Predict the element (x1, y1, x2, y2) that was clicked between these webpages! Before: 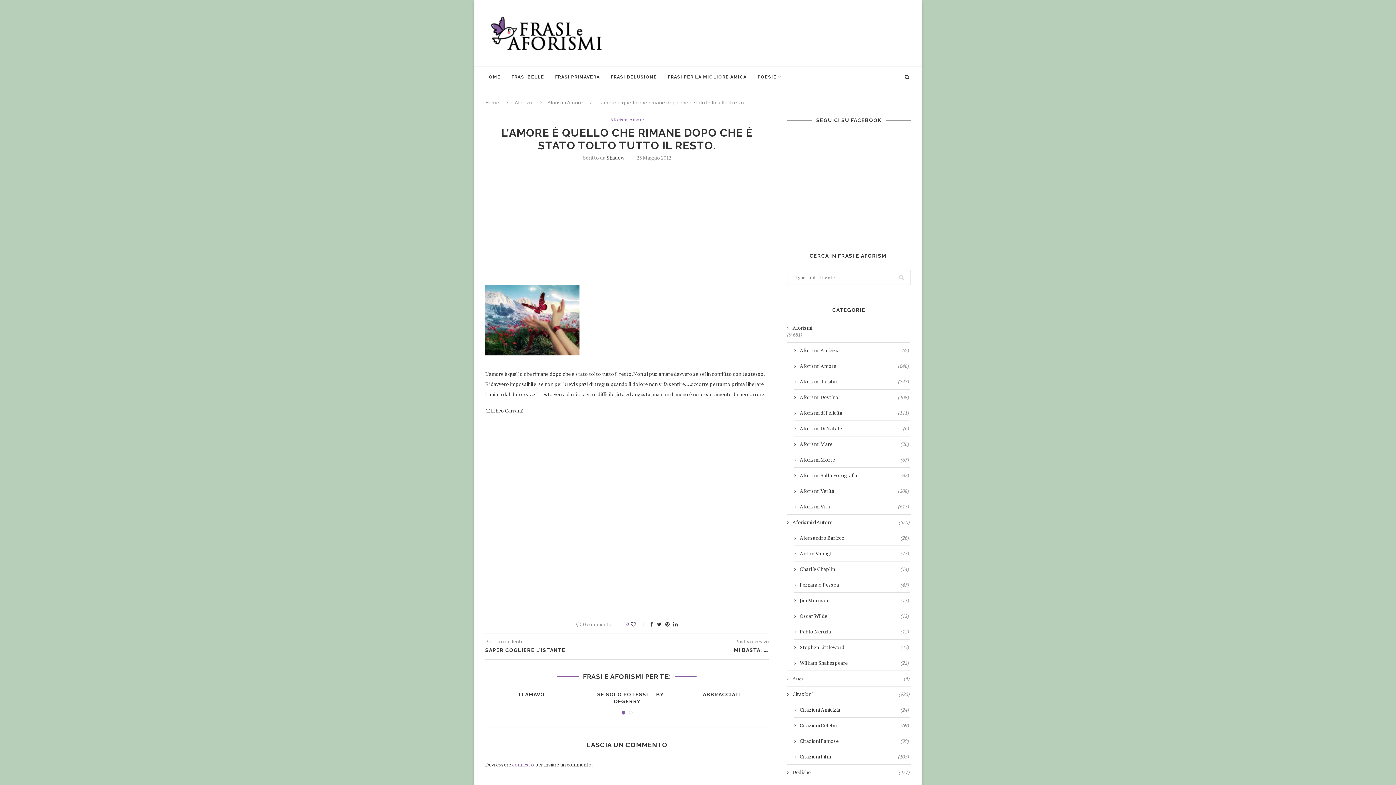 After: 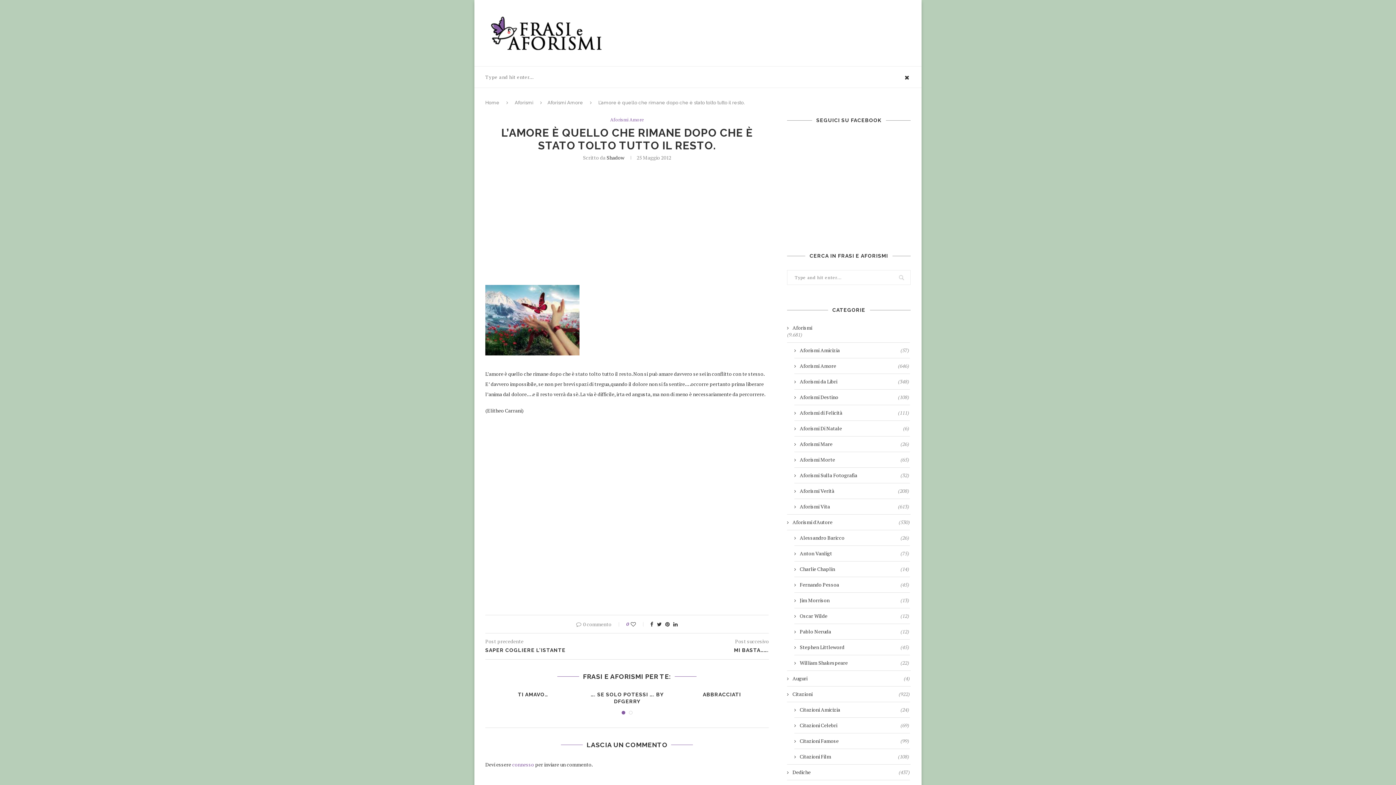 Action: bbox: (903, 66, 910, 87)